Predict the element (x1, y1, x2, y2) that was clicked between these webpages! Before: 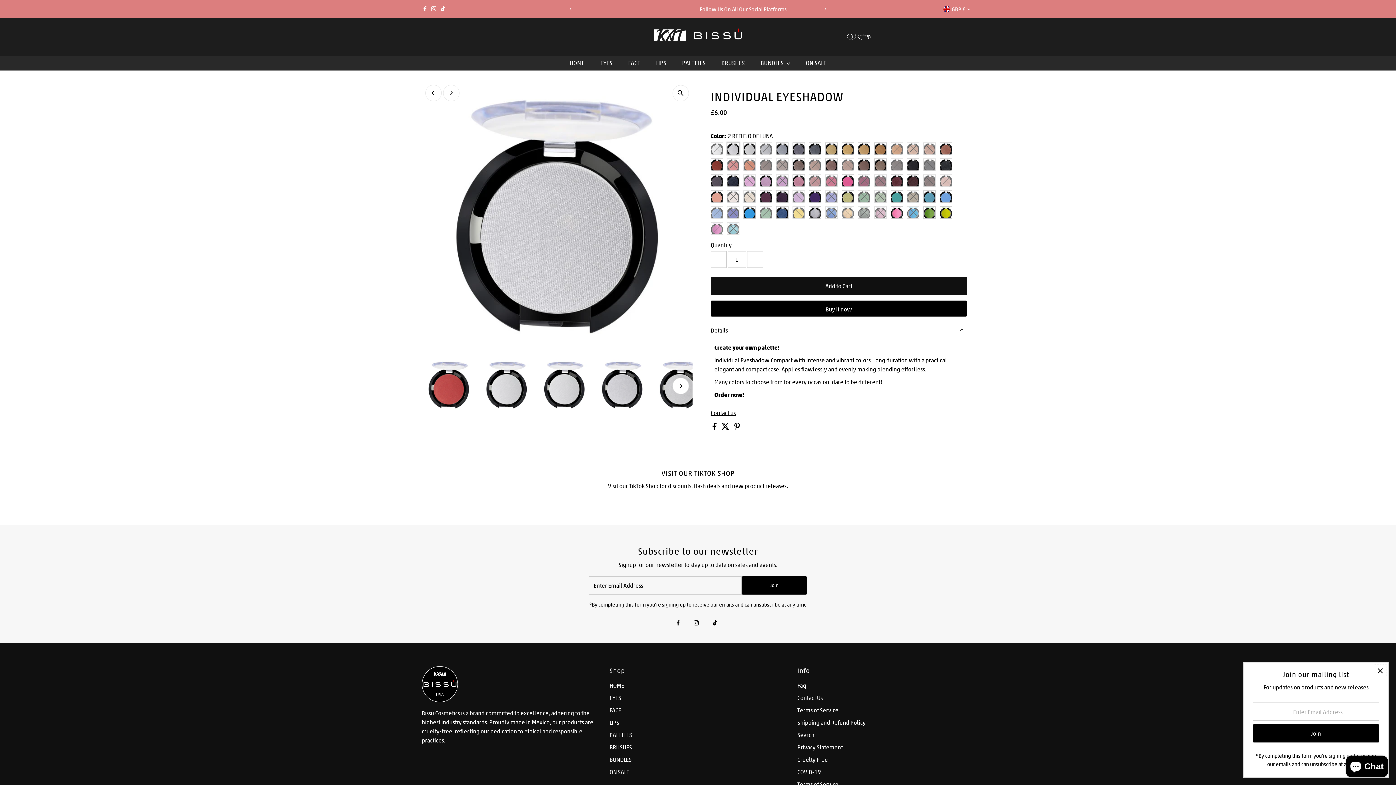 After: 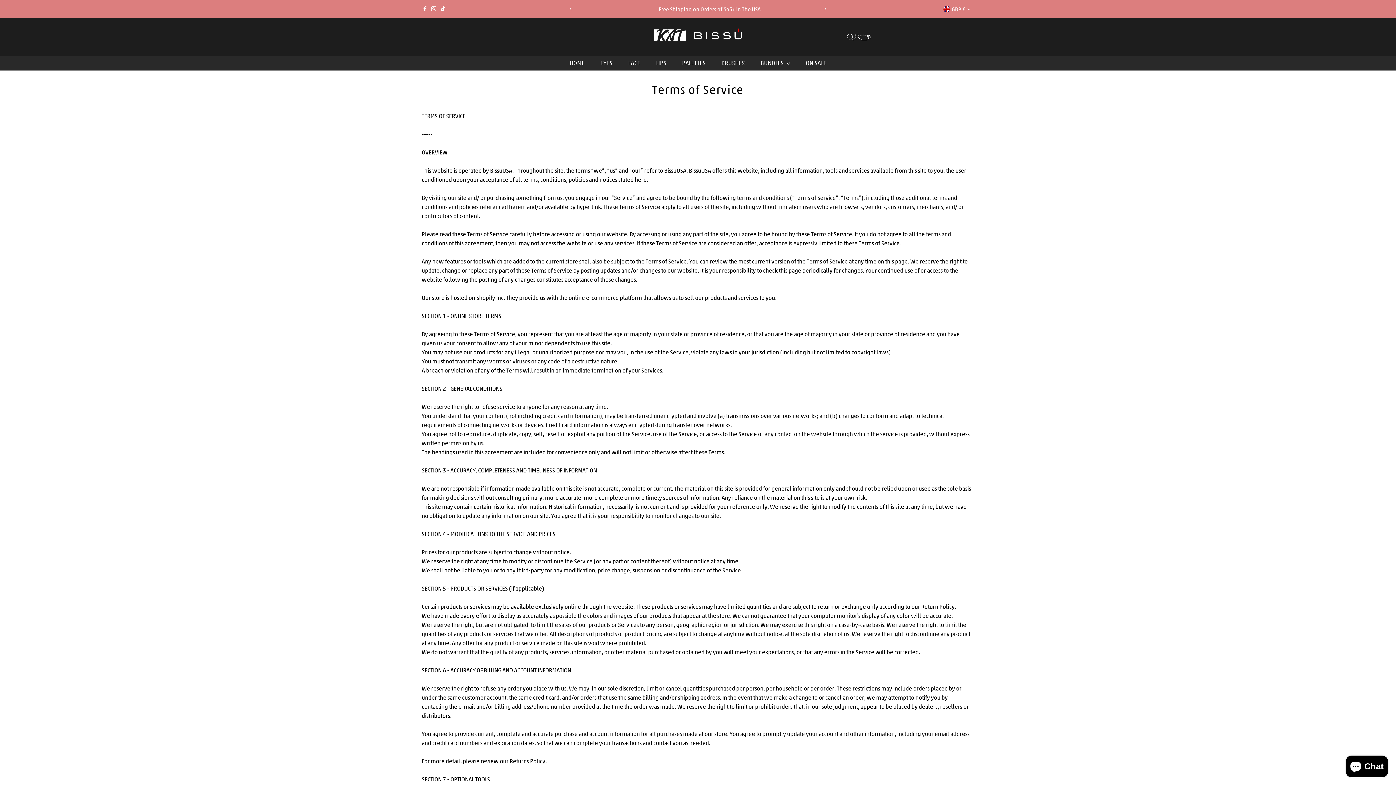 Action: label: Terms of Service bbox: (797, 706, 838, 714)